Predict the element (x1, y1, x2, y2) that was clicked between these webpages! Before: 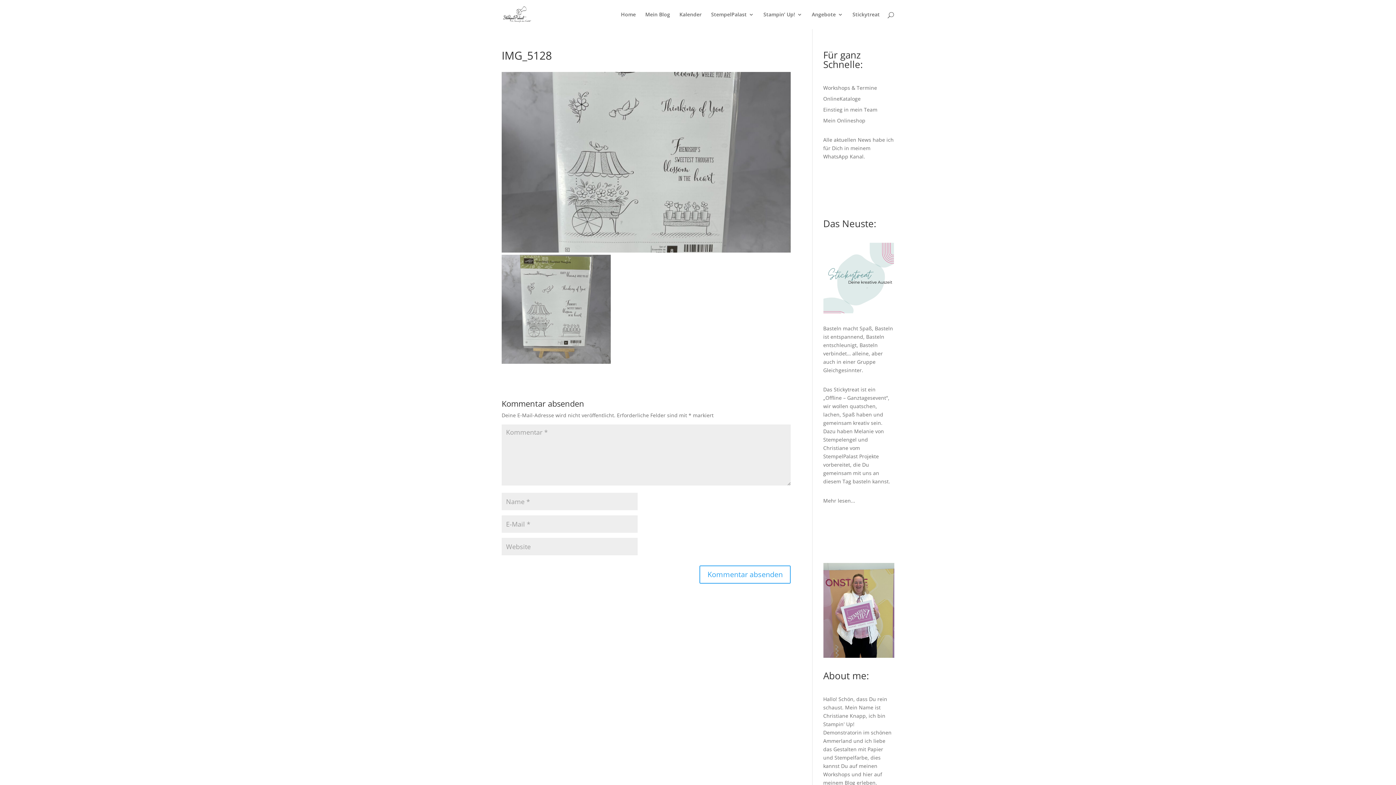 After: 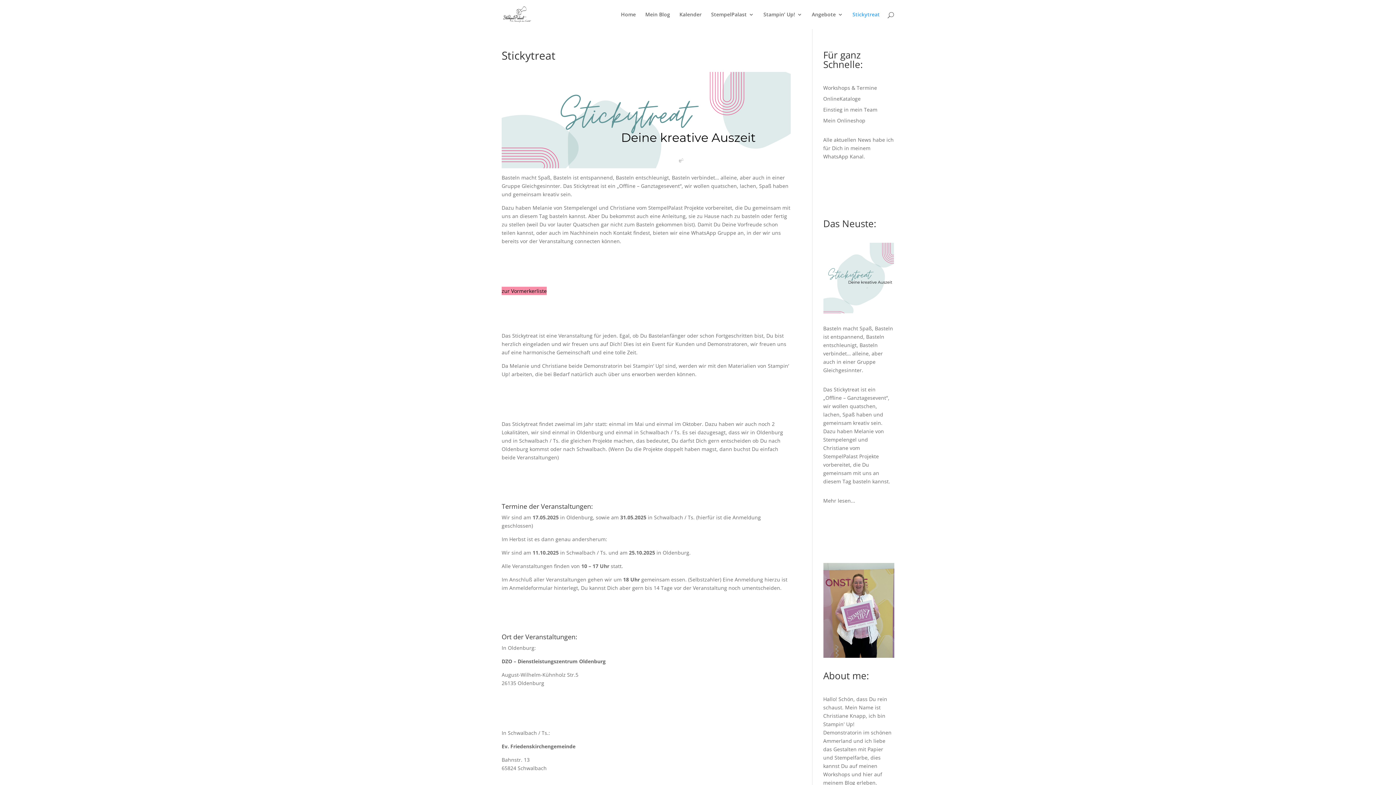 Action: label: Mehr lesen... bbox: (823, 497, 855, 504)